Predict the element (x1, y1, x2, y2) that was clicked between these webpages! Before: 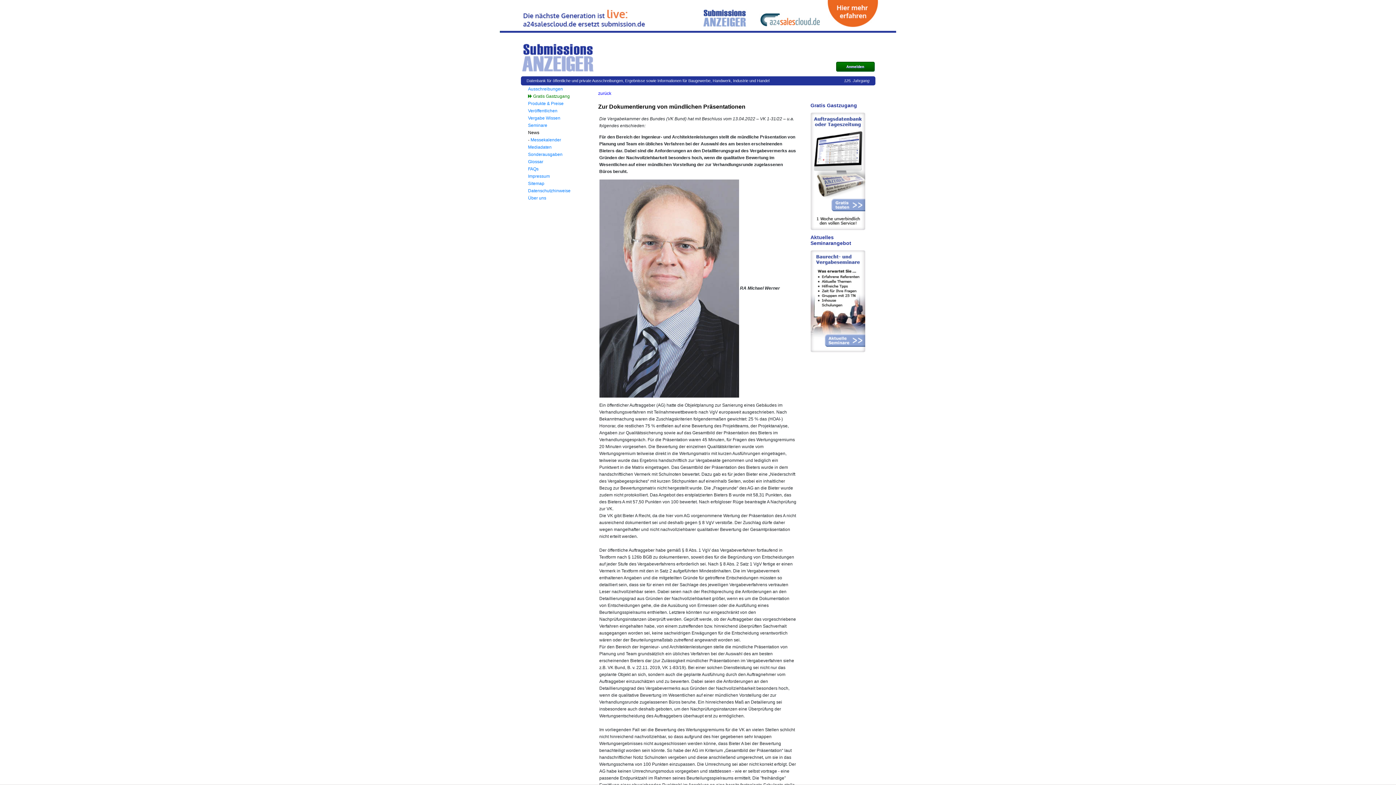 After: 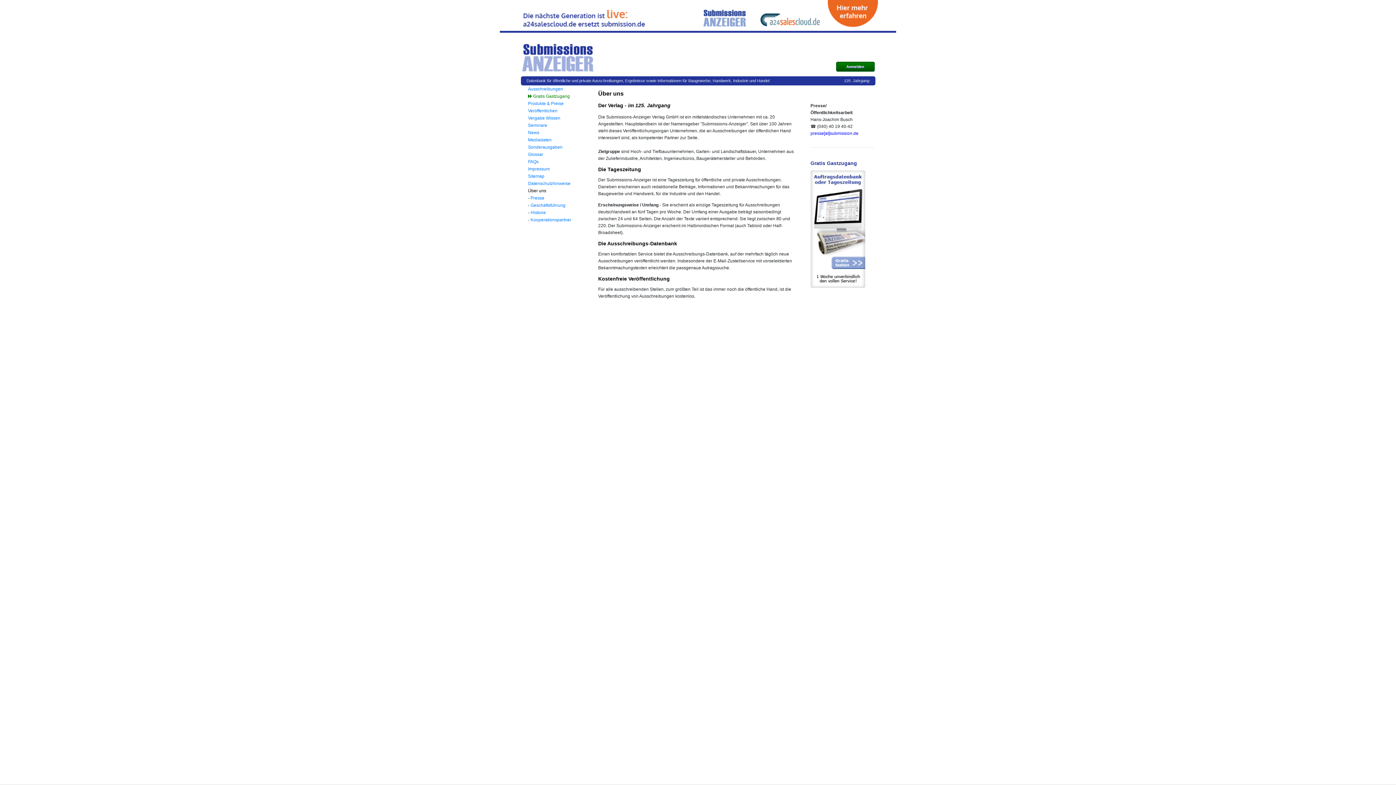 Action: bbox: (528, 195, 546, 200) label: Über uns